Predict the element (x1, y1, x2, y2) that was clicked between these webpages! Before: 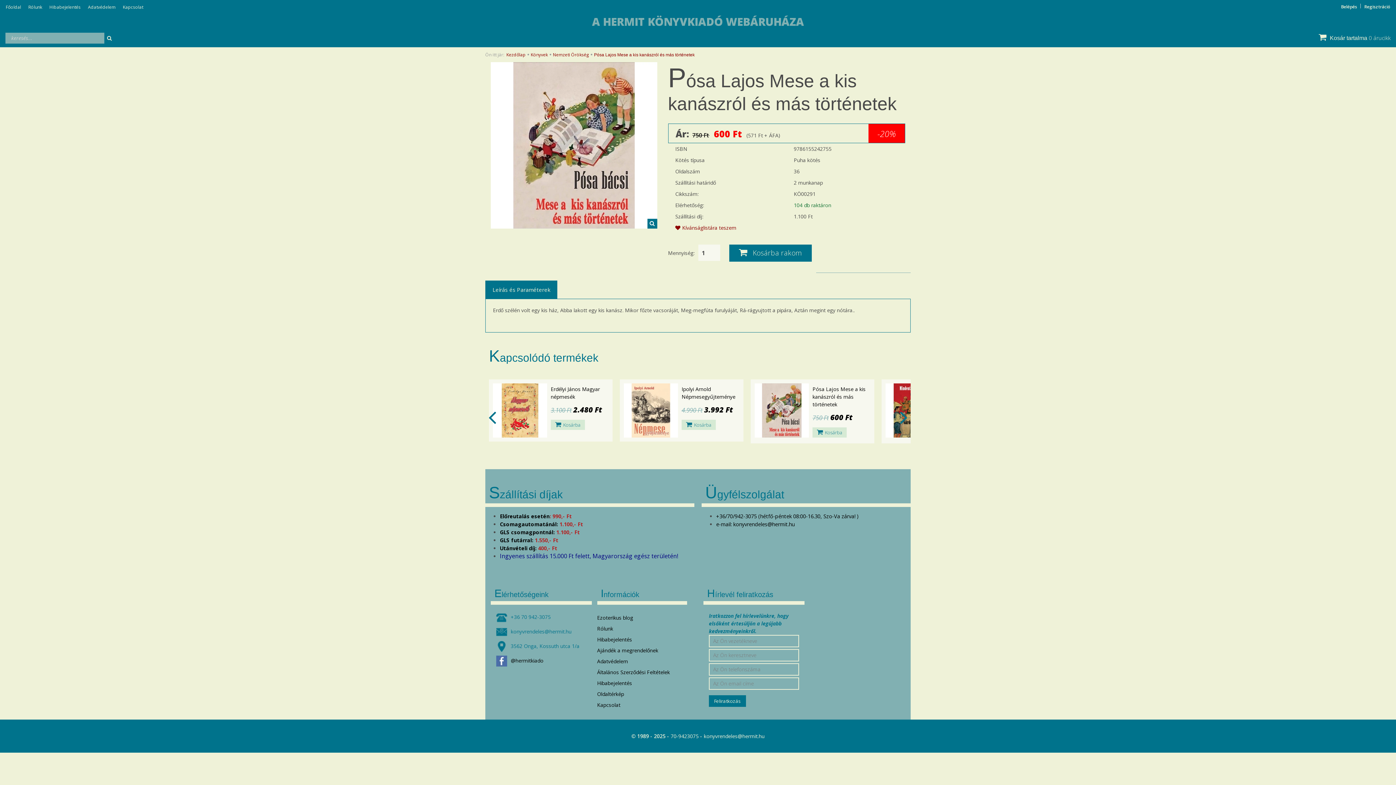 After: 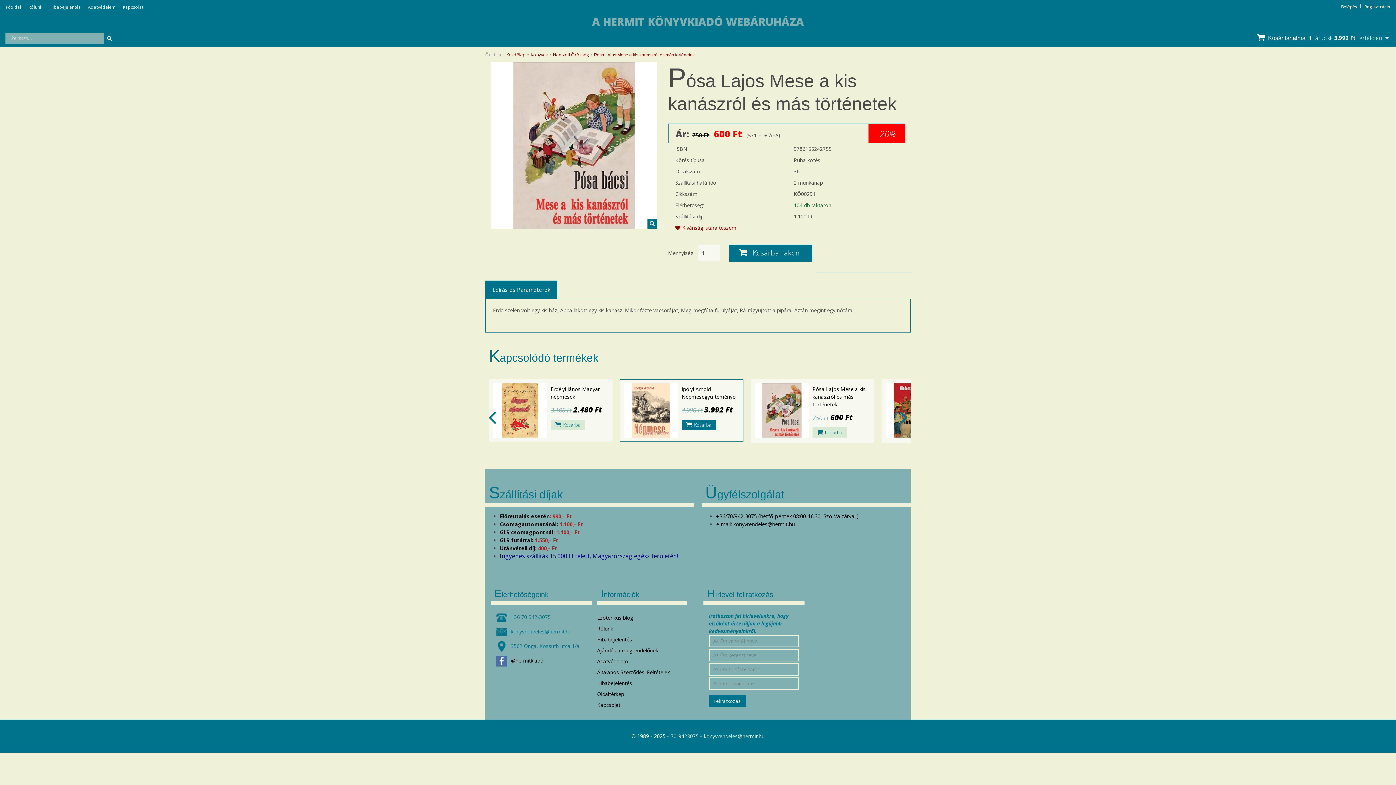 Action: bbox: (681, 420, 716, 430) label: Kosárba